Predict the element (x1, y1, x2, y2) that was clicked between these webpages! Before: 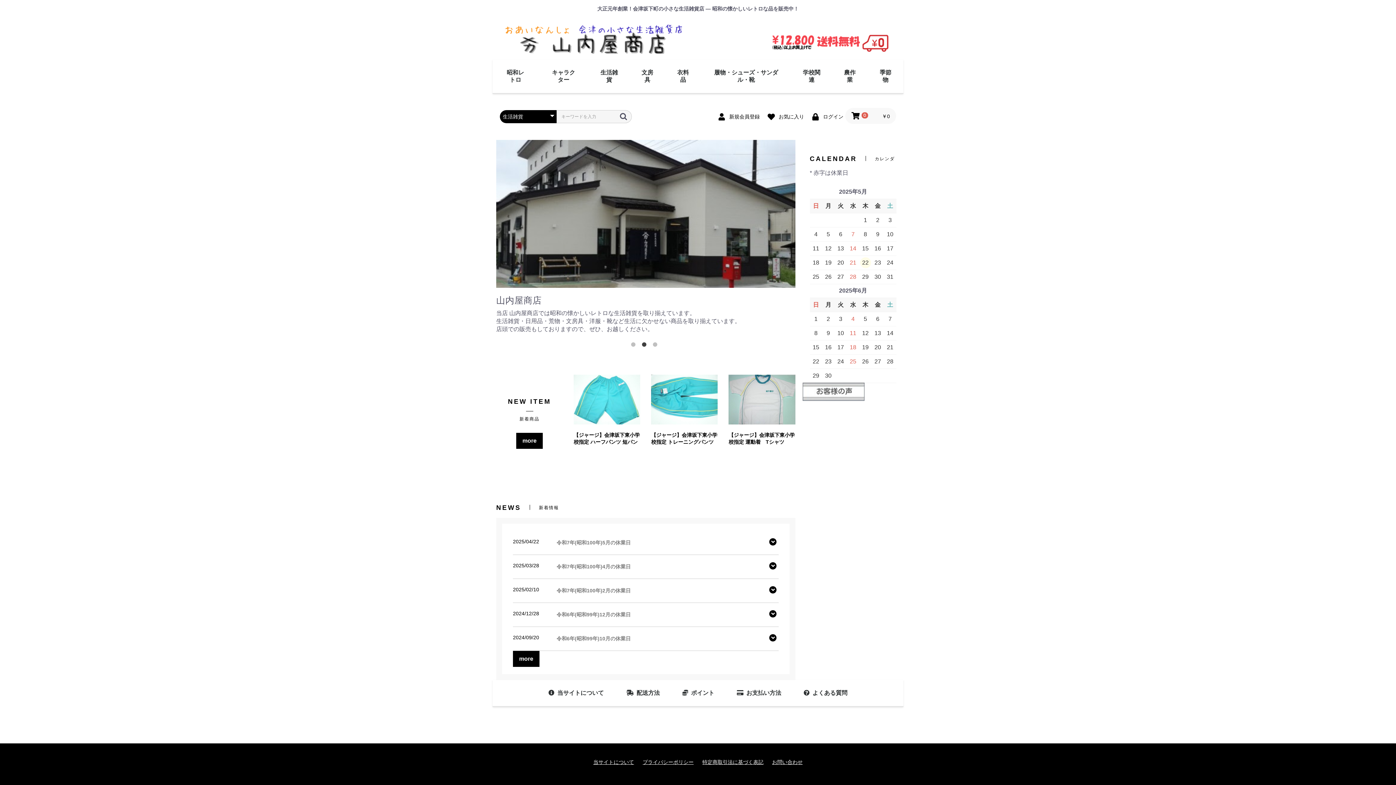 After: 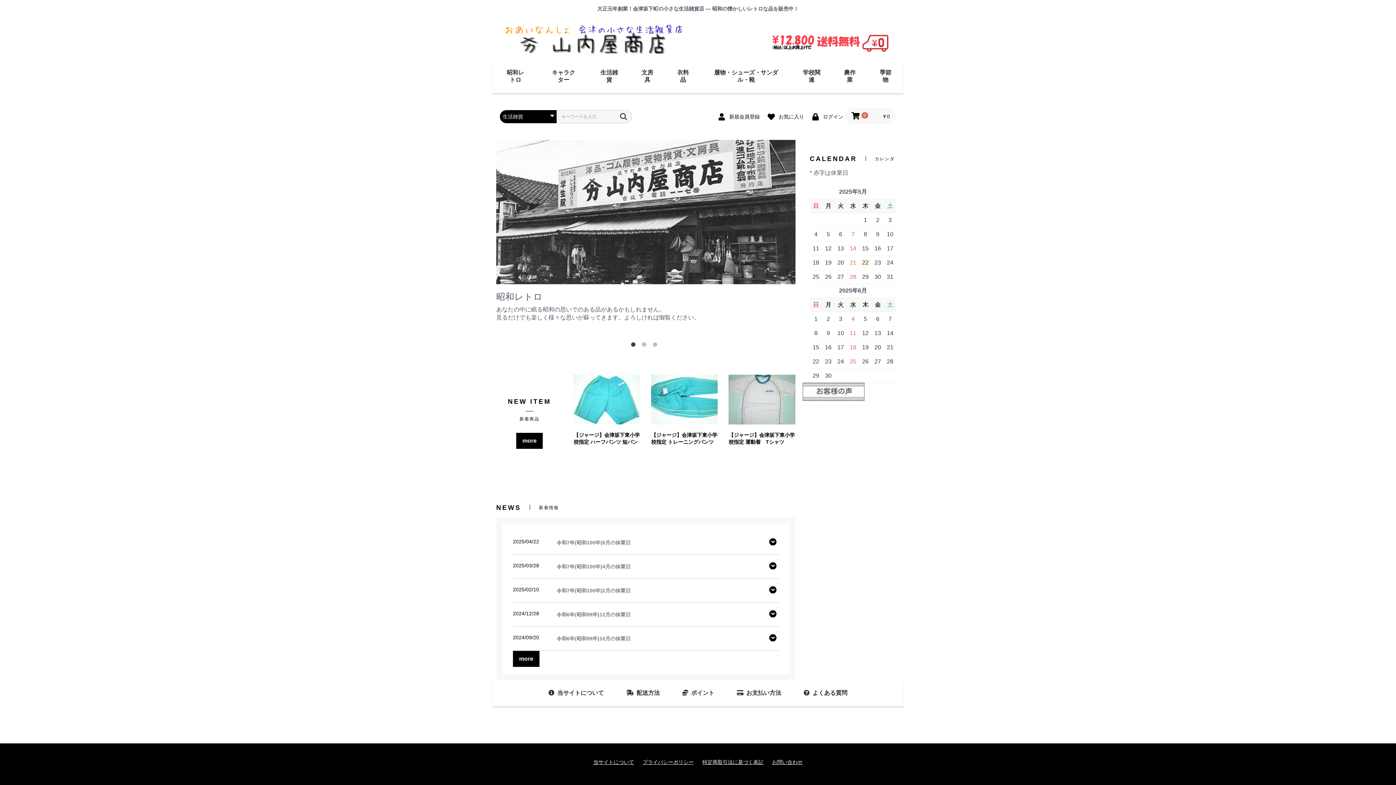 Action: label: 1 of 3 bbox: (631, 342, 638, 349)